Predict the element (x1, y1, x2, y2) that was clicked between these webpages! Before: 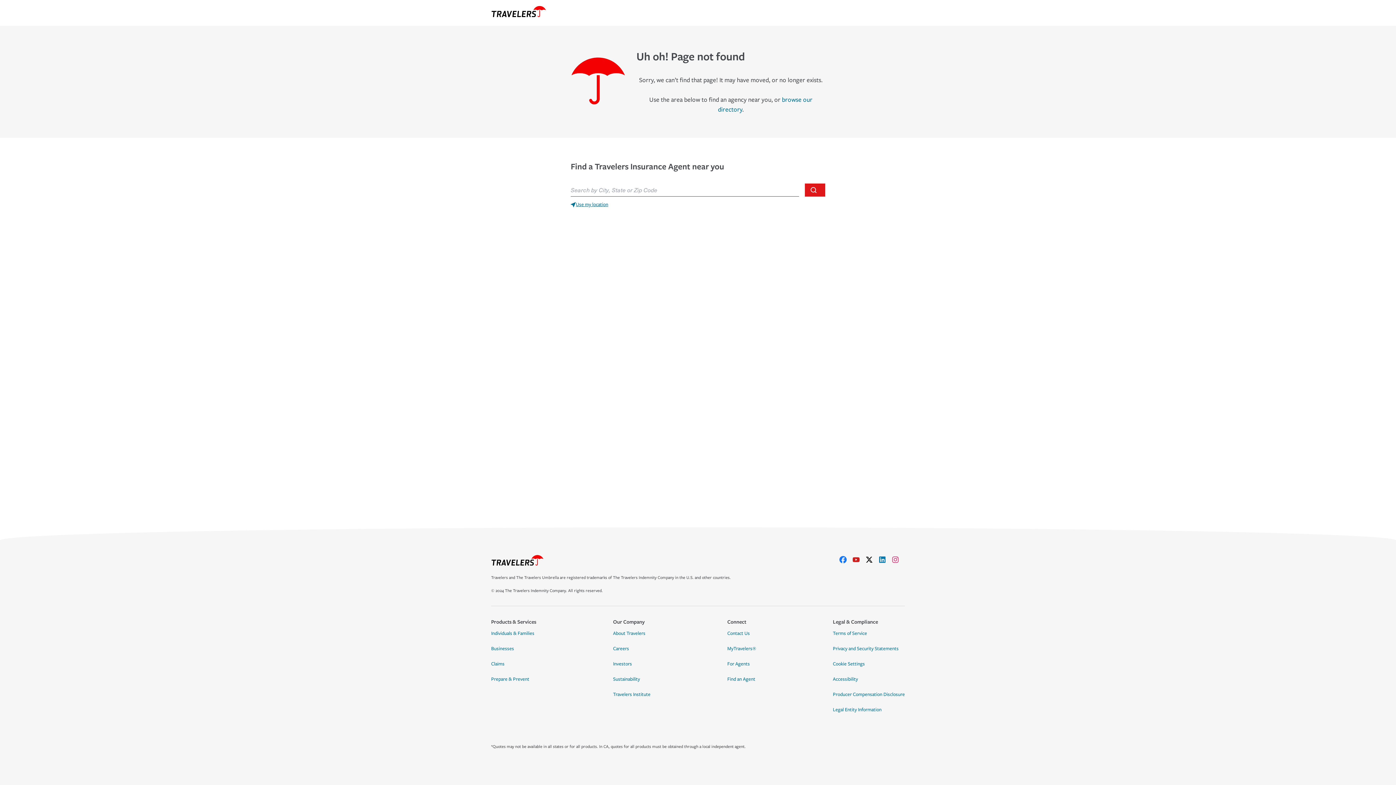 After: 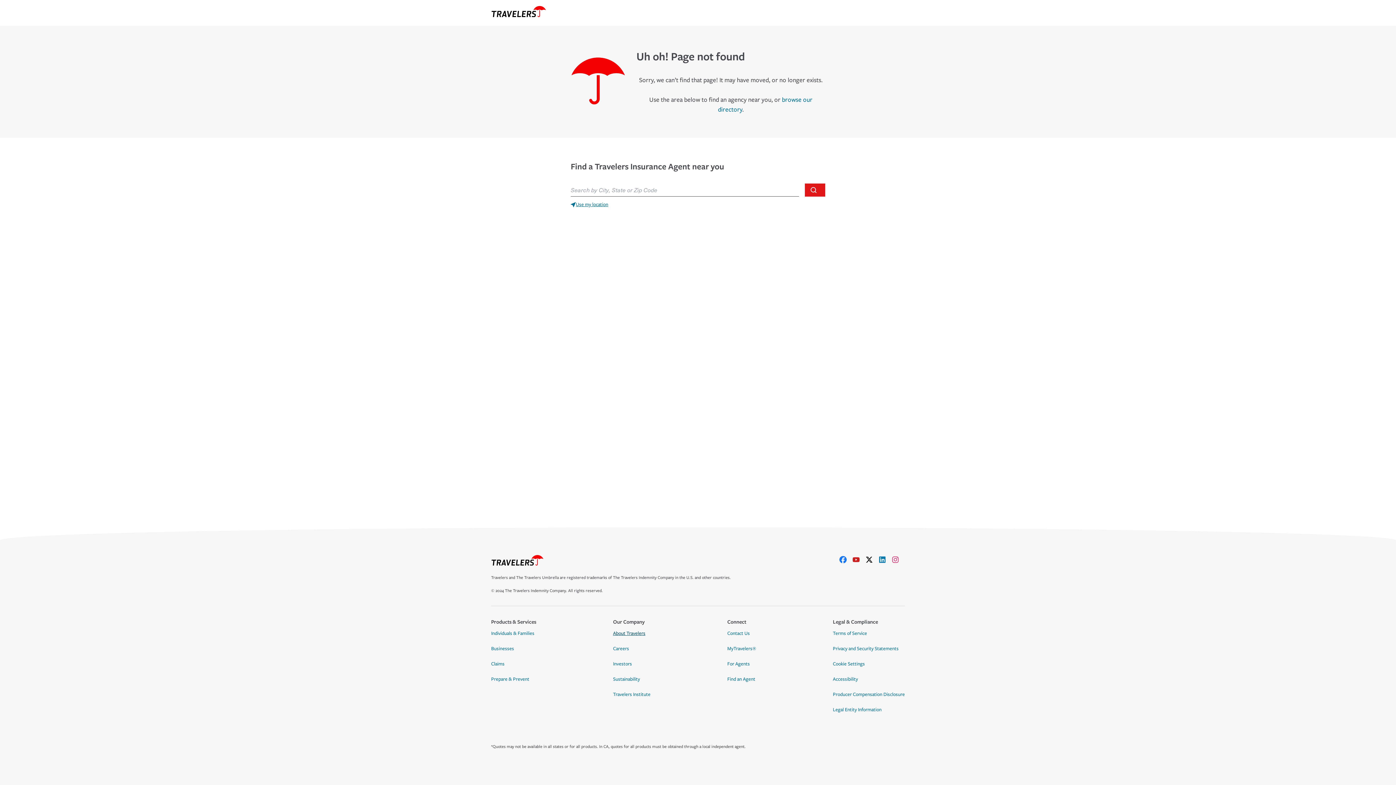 Action: bbox: (613, 630, 645, 640) label: About Travelers